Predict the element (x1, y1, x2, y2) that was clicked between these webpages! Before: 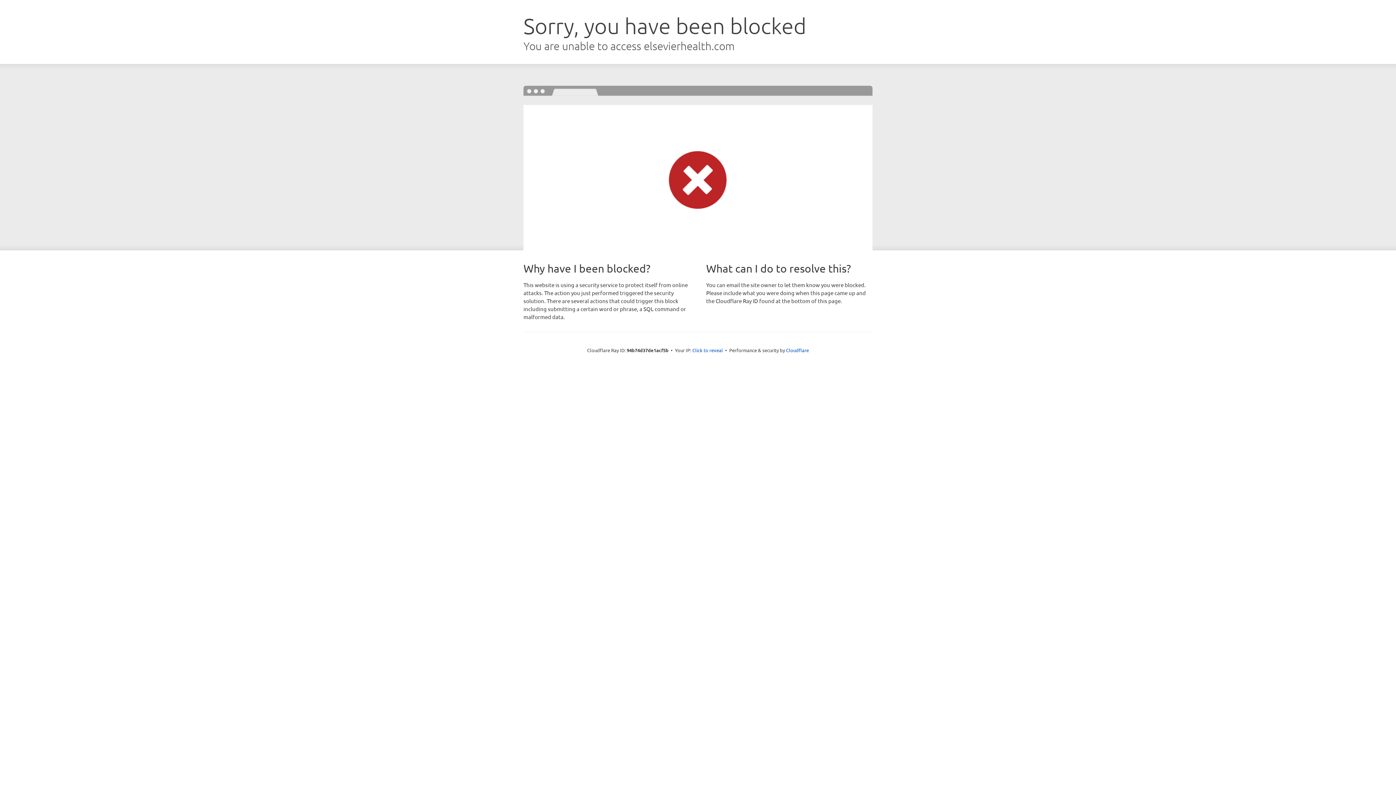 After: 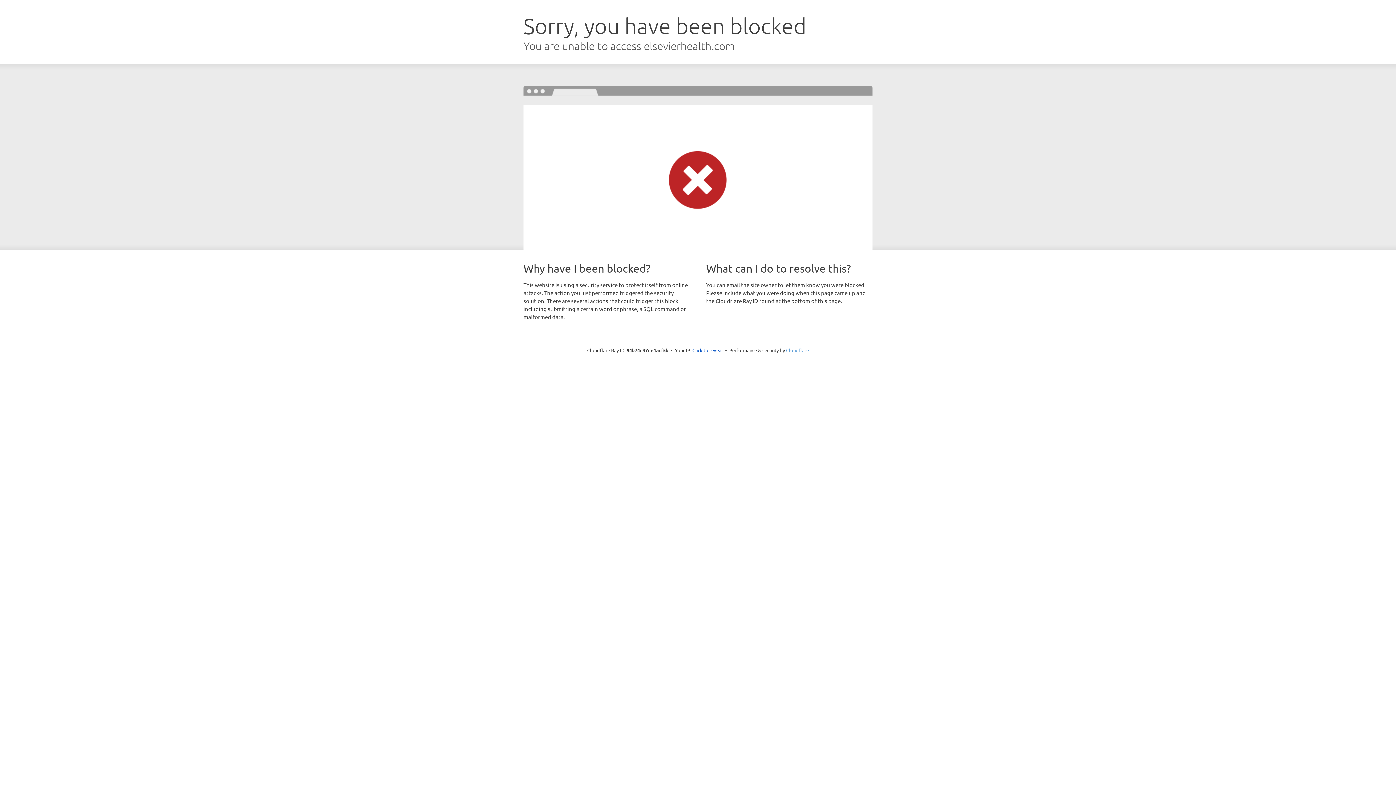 Action: bbox: (786, 347, 809, 353) label: Cloudflare